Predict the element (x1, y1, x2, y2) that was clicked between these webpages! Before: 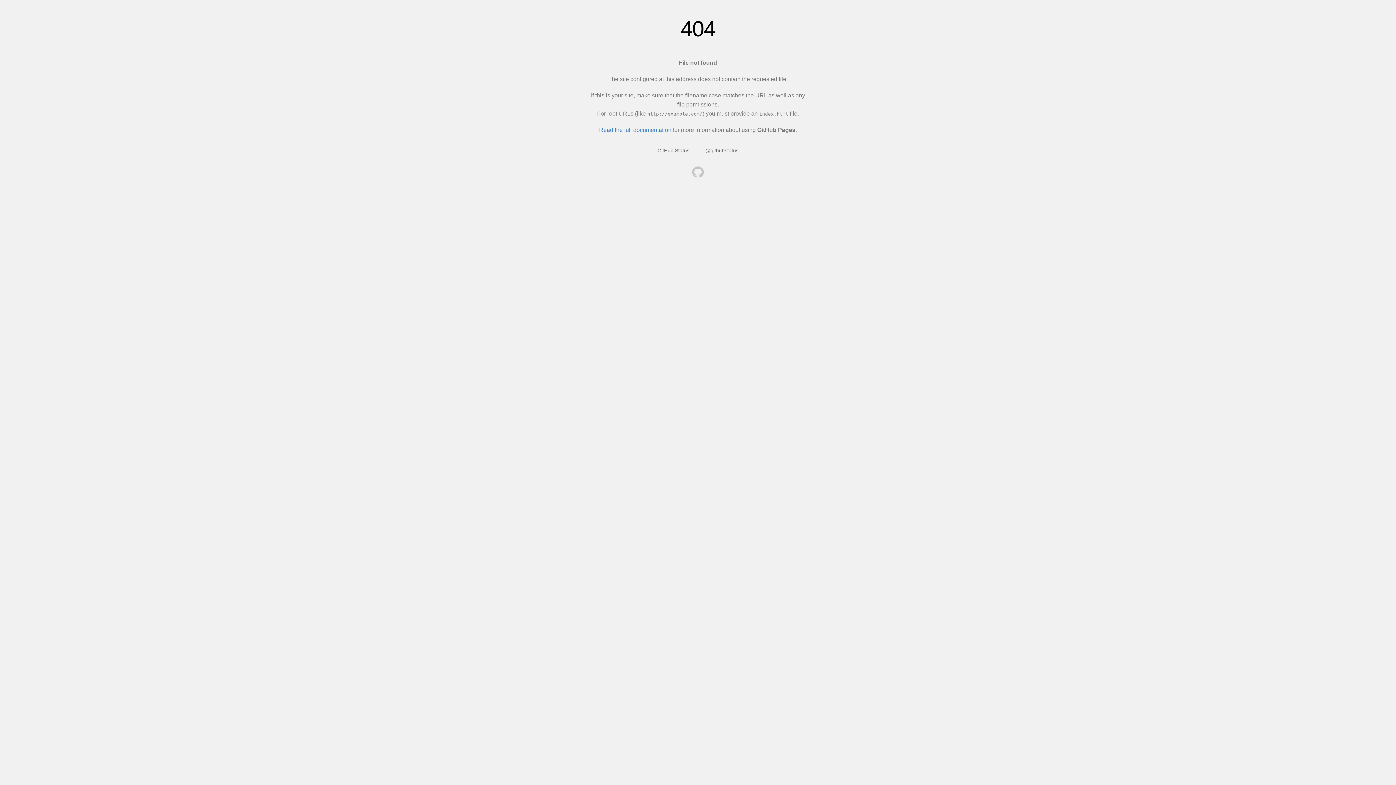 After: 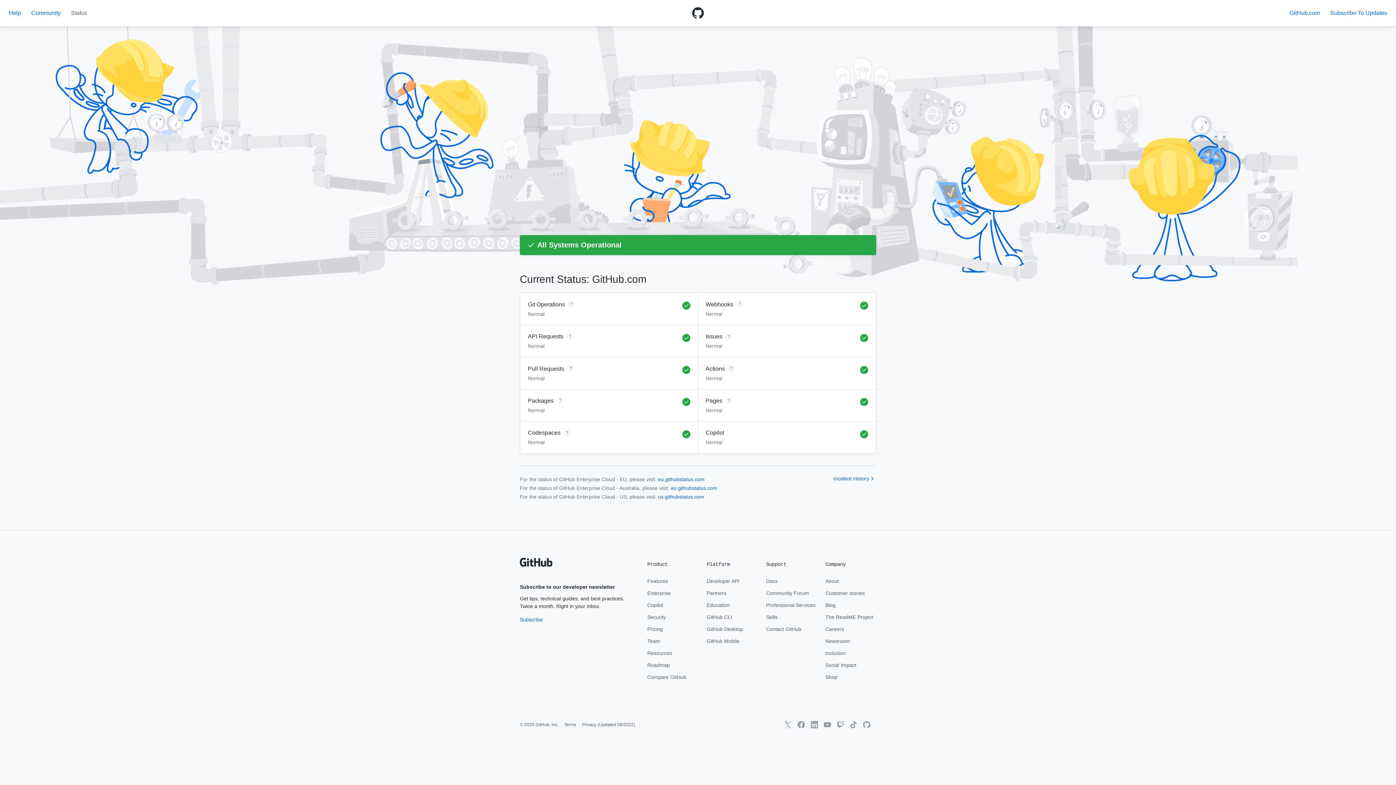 Action: label: GitHub Status bbox: (657, 147, 689, 153)